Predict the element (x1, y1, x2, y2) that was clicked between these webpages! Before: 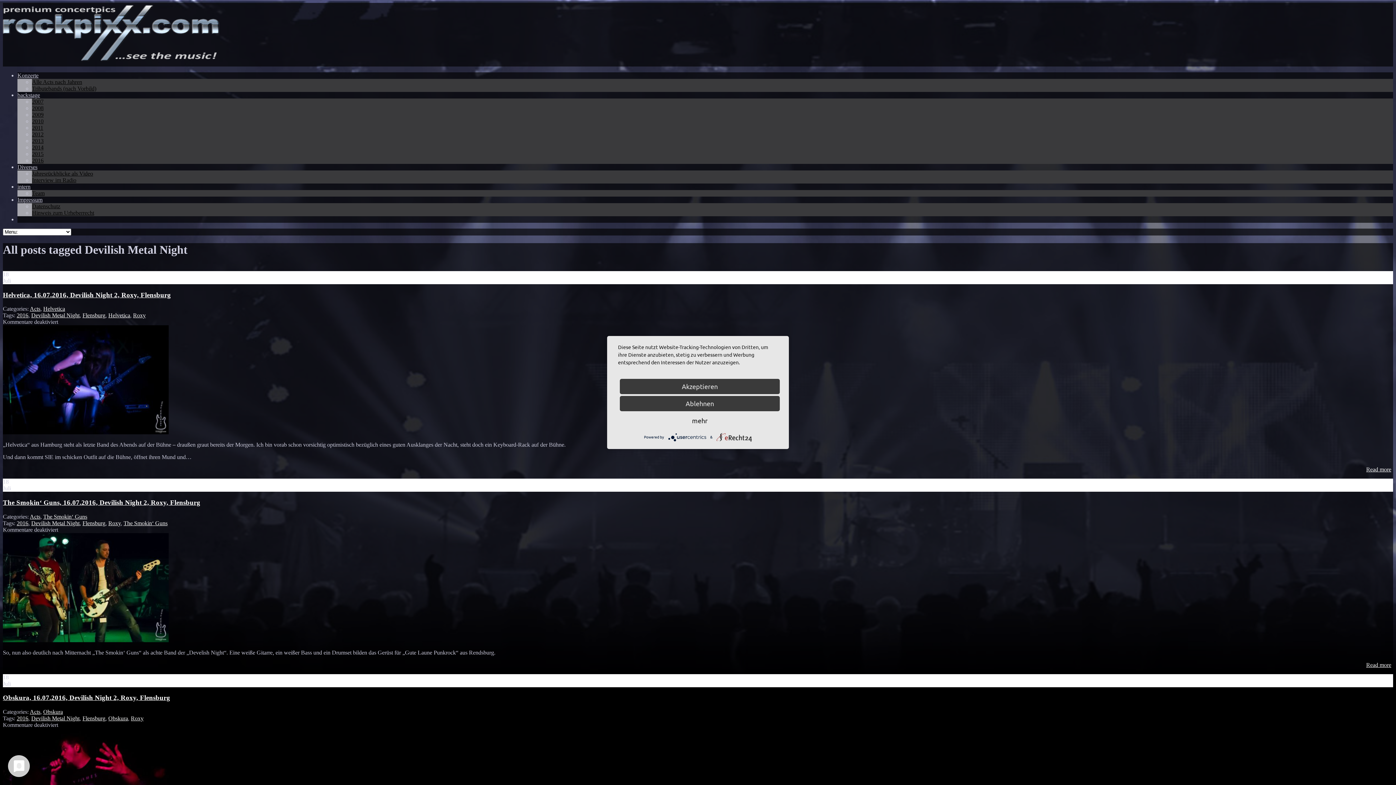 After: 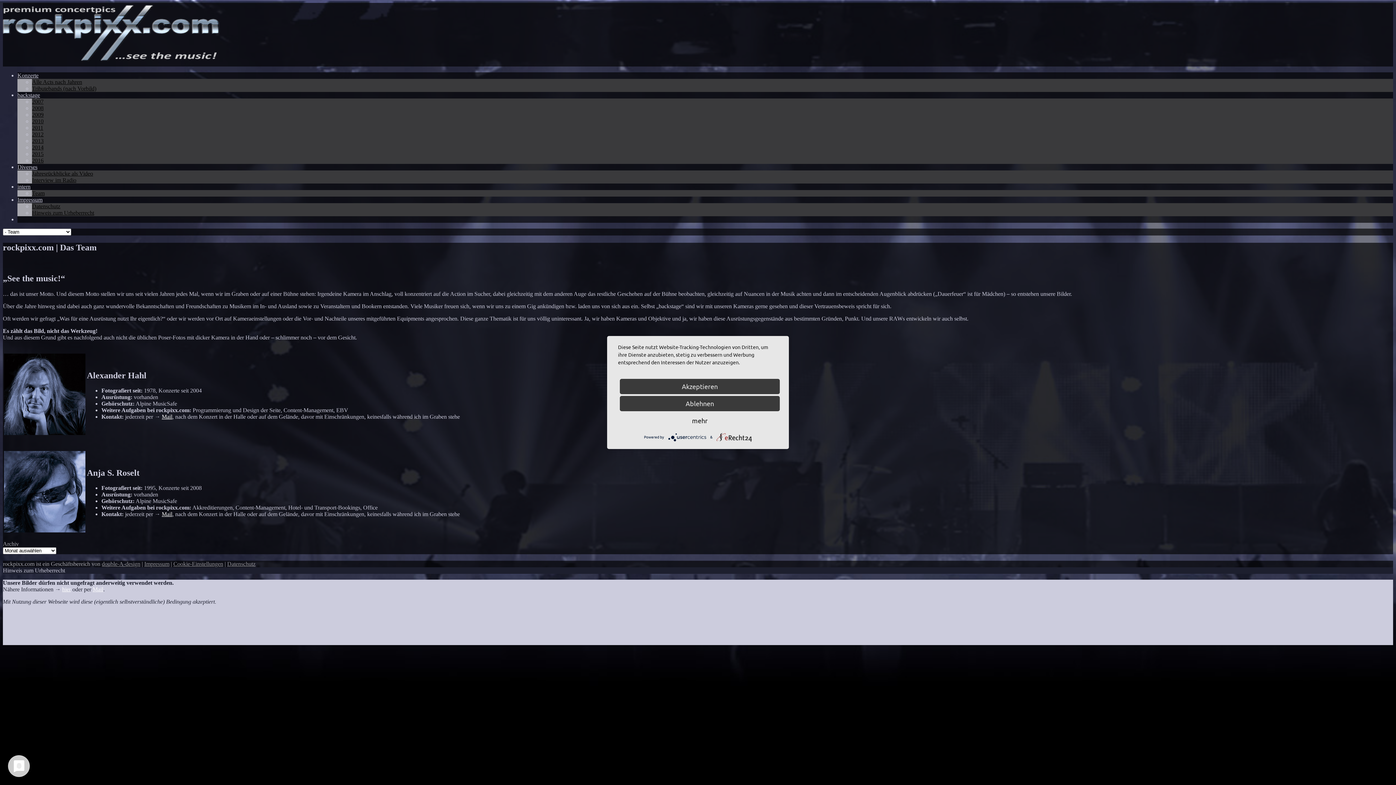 Action: label: Team bbox: (32, 190, 44, 196)